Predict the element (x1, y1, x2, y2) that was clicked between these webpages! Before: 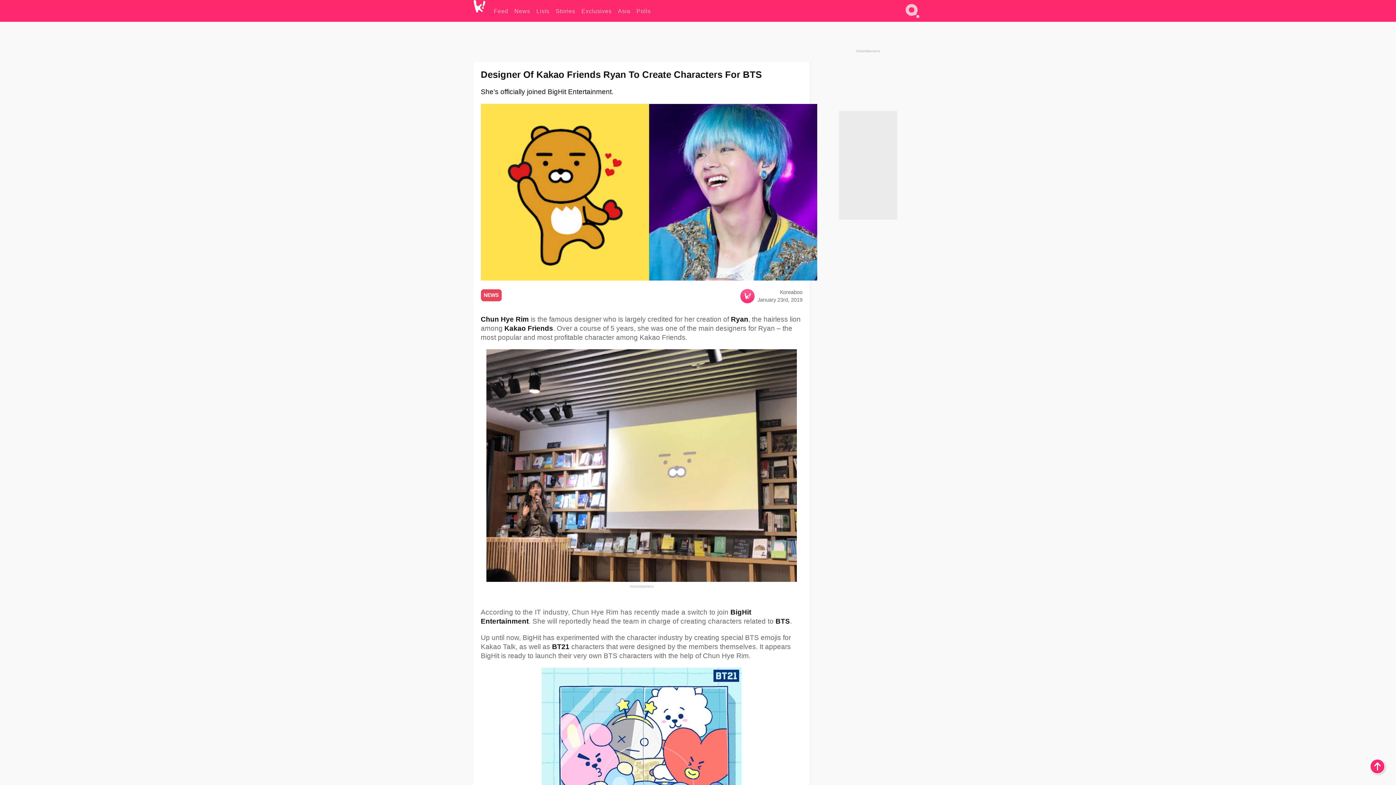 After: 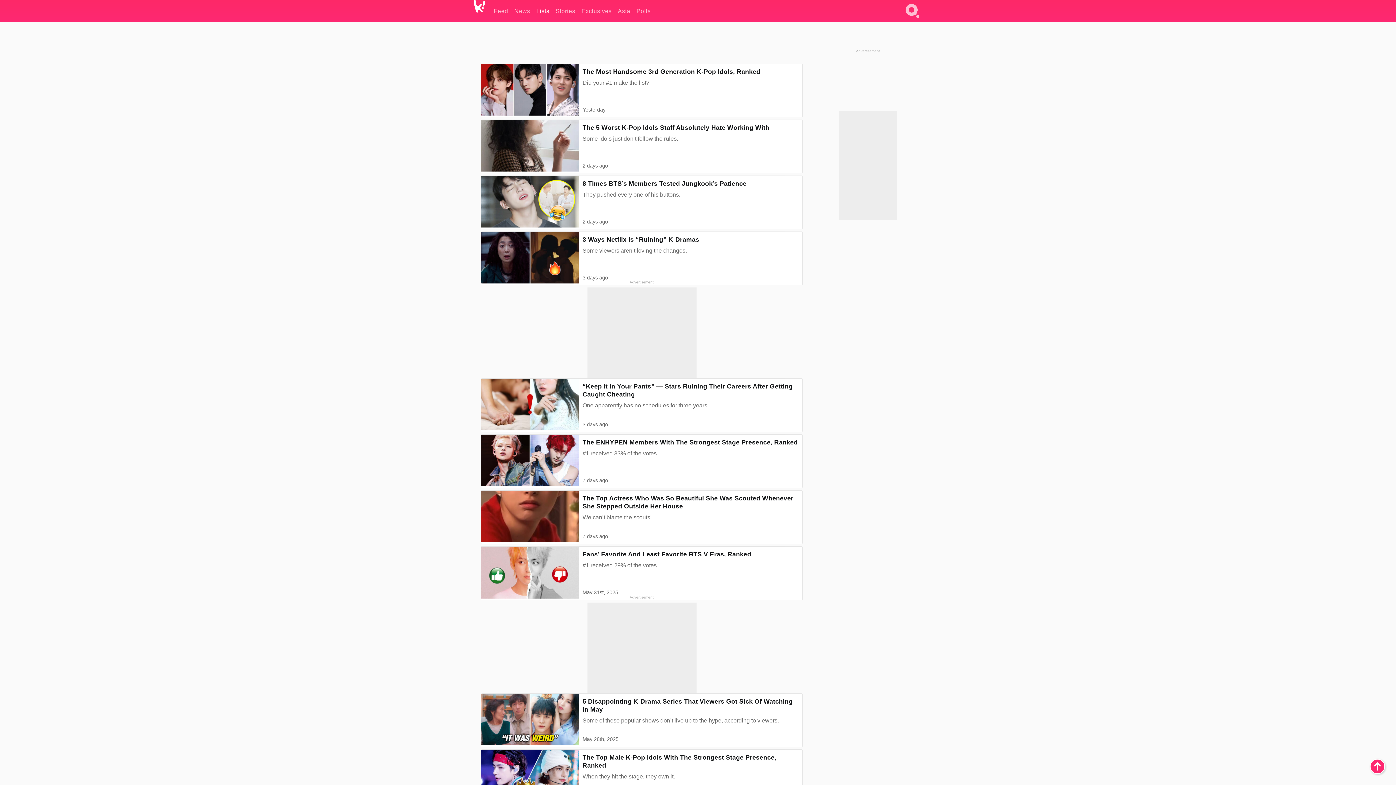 Action: label: Lists bbox: (536, 0, 549, 21)